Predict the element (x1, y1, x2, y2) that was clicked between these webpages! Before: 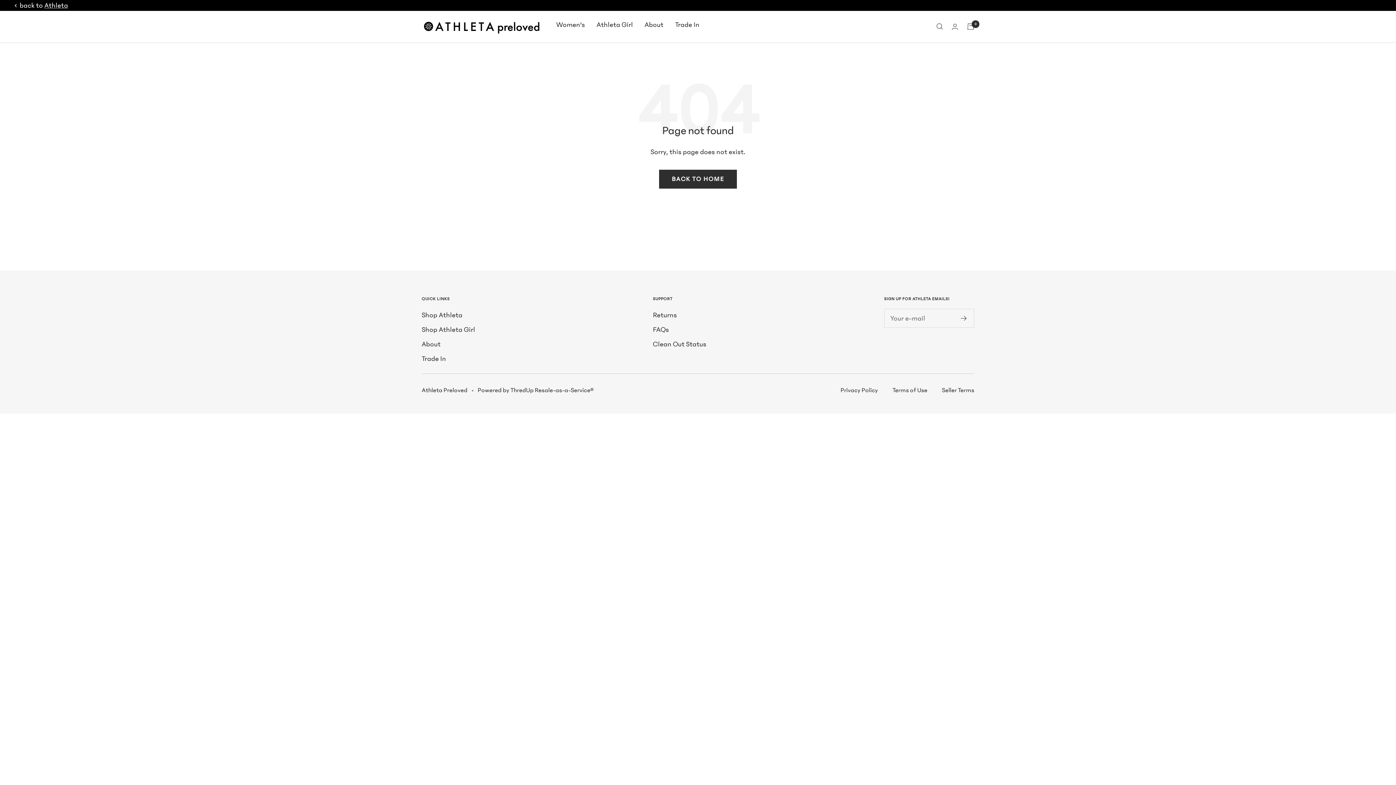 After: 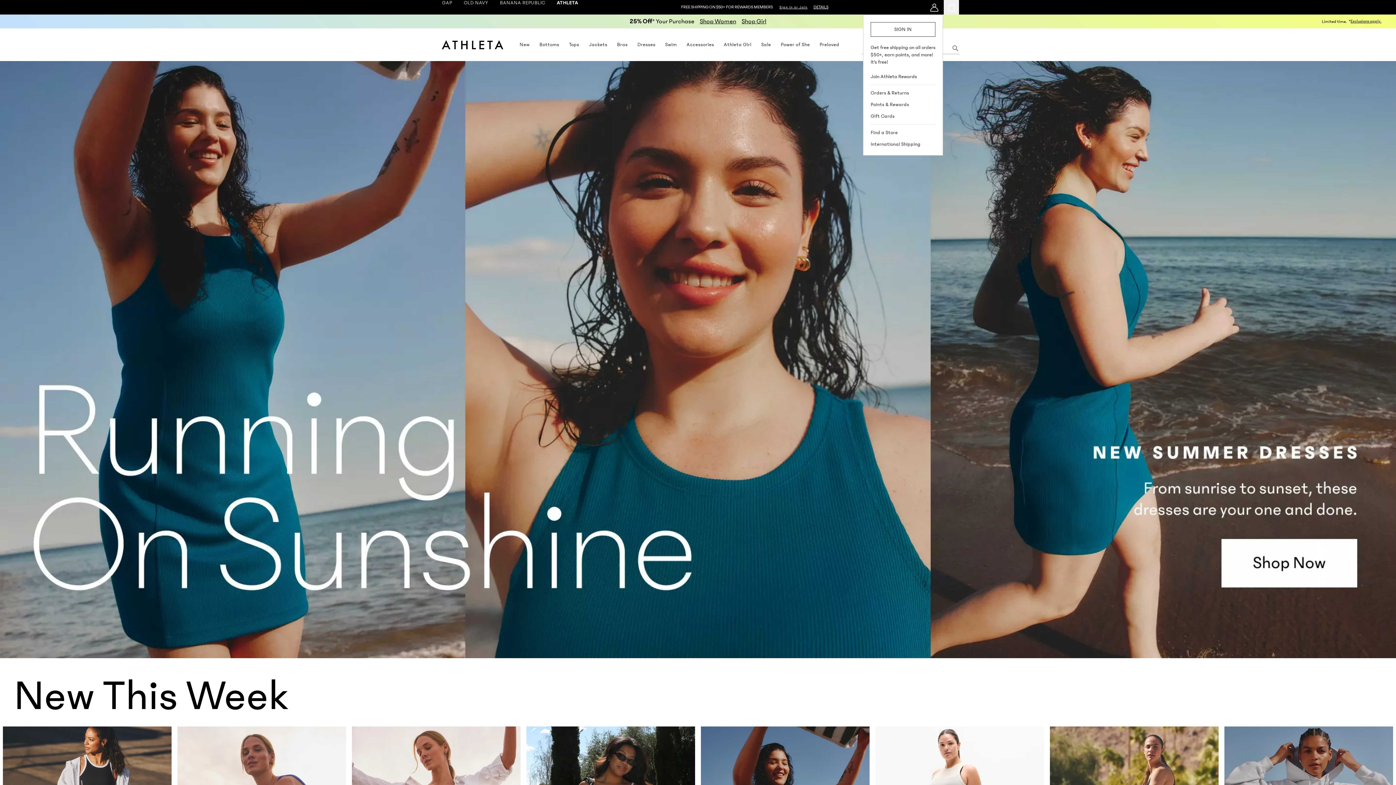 Action: bbox: (14, 3, 16, 7)